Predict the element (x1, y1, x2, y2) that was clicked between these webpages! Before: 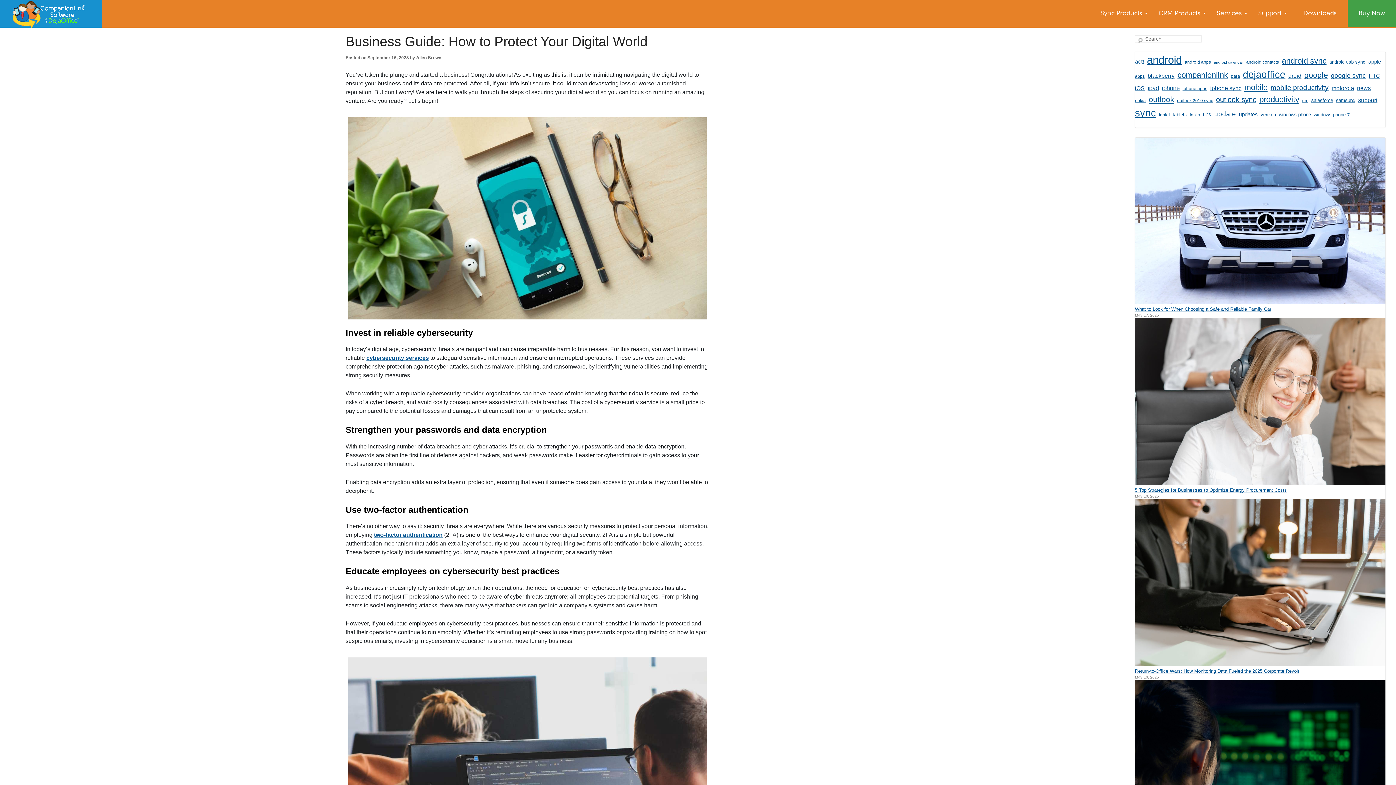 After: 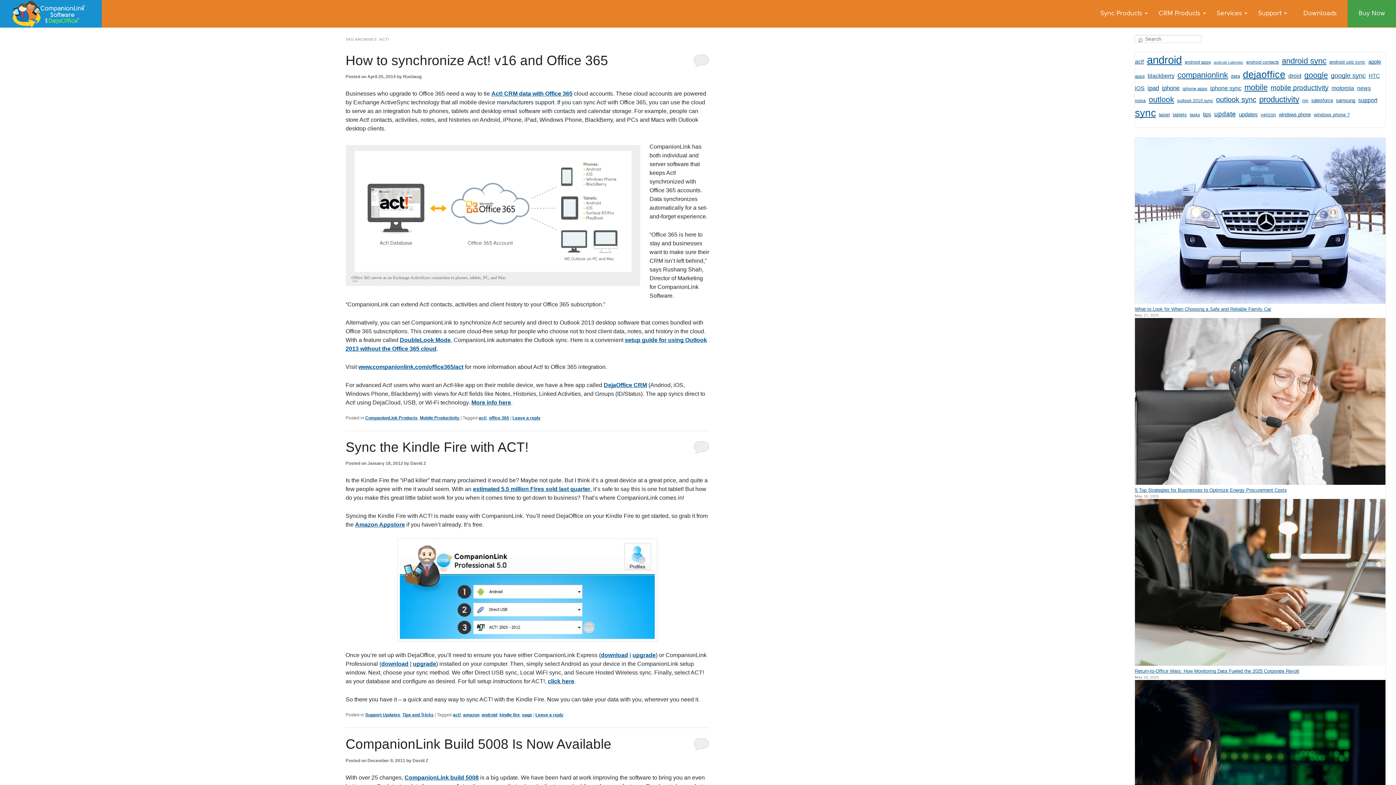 Action: bbox: (1135, 57, 1144, 65) label: act! (12 items)